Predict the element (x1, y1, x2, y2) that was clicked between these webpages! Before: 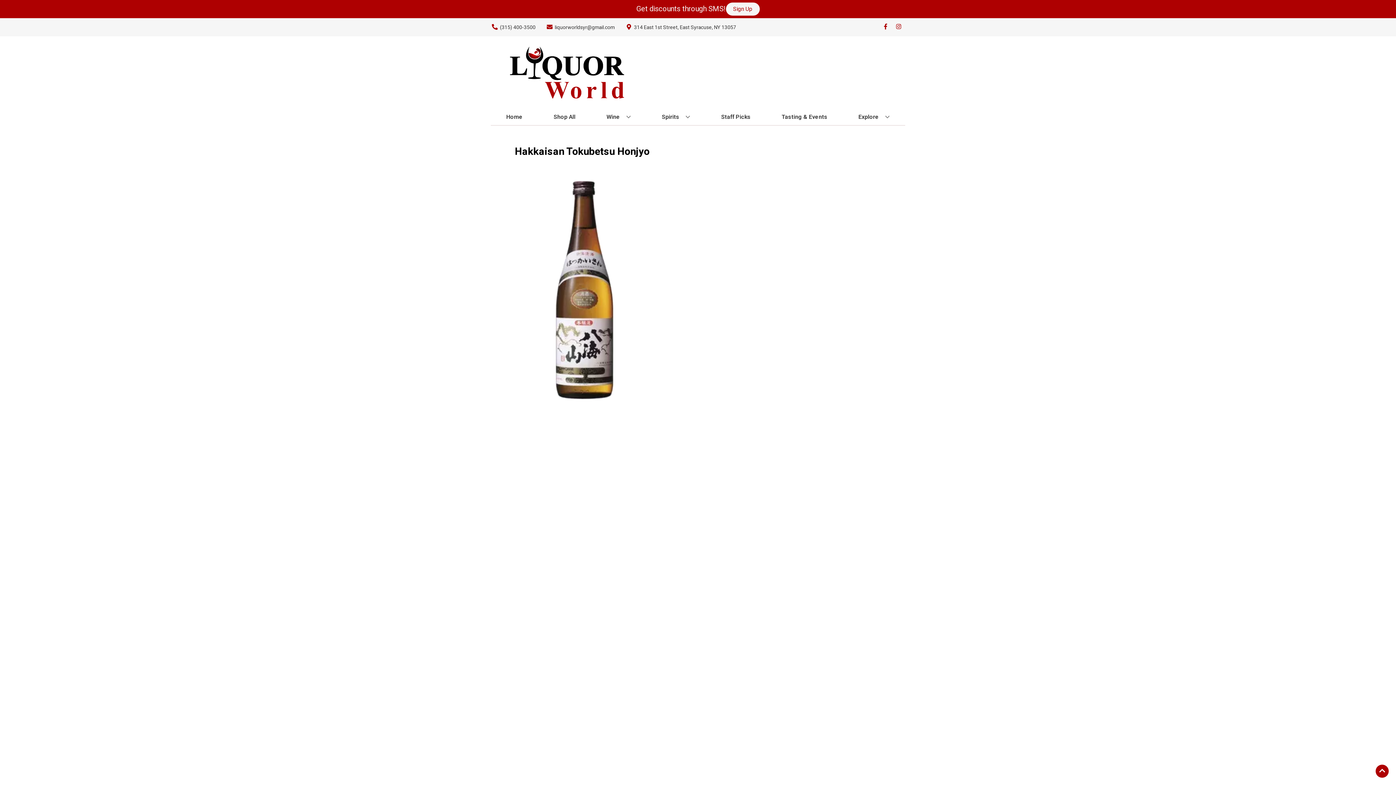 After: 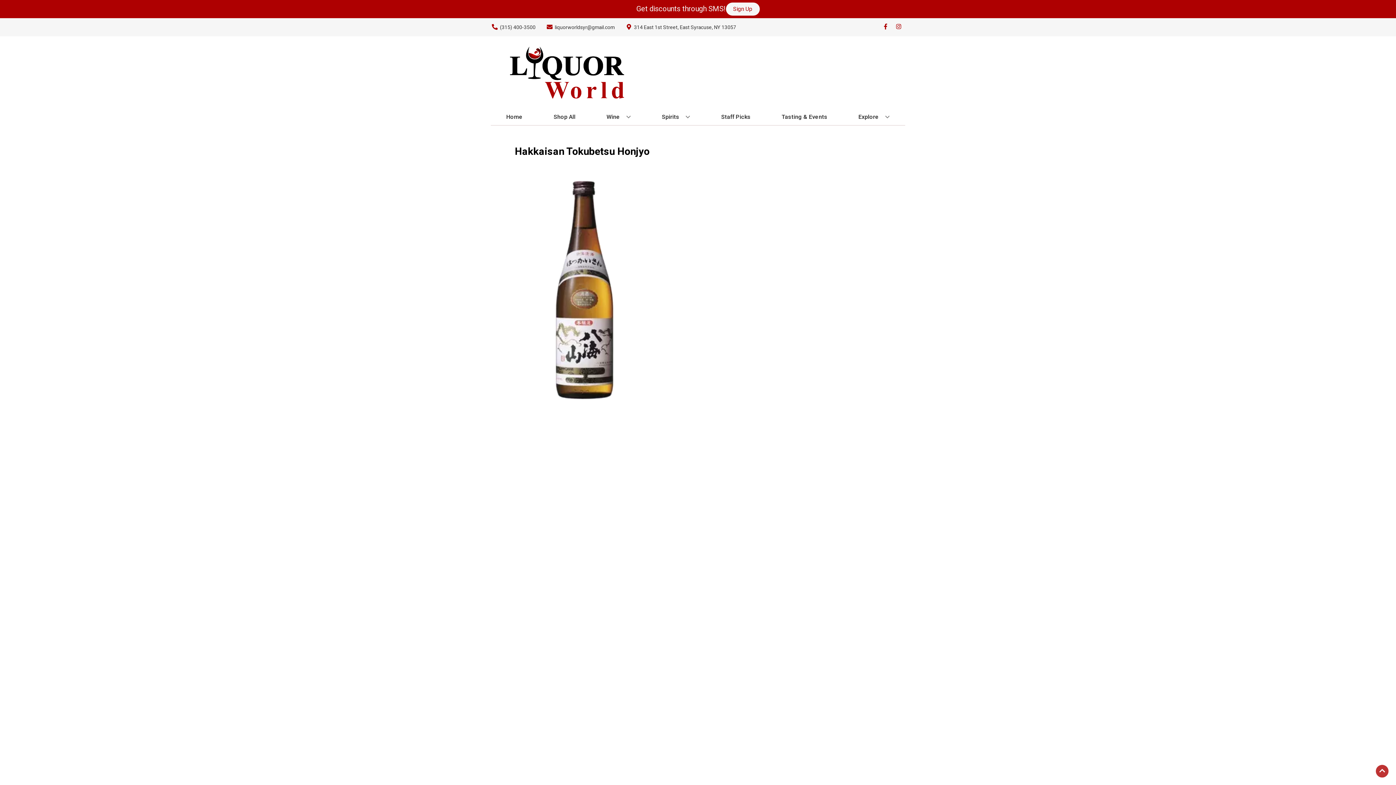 Action: bbox: (1376, 765, 1389, 778) label: Go to top